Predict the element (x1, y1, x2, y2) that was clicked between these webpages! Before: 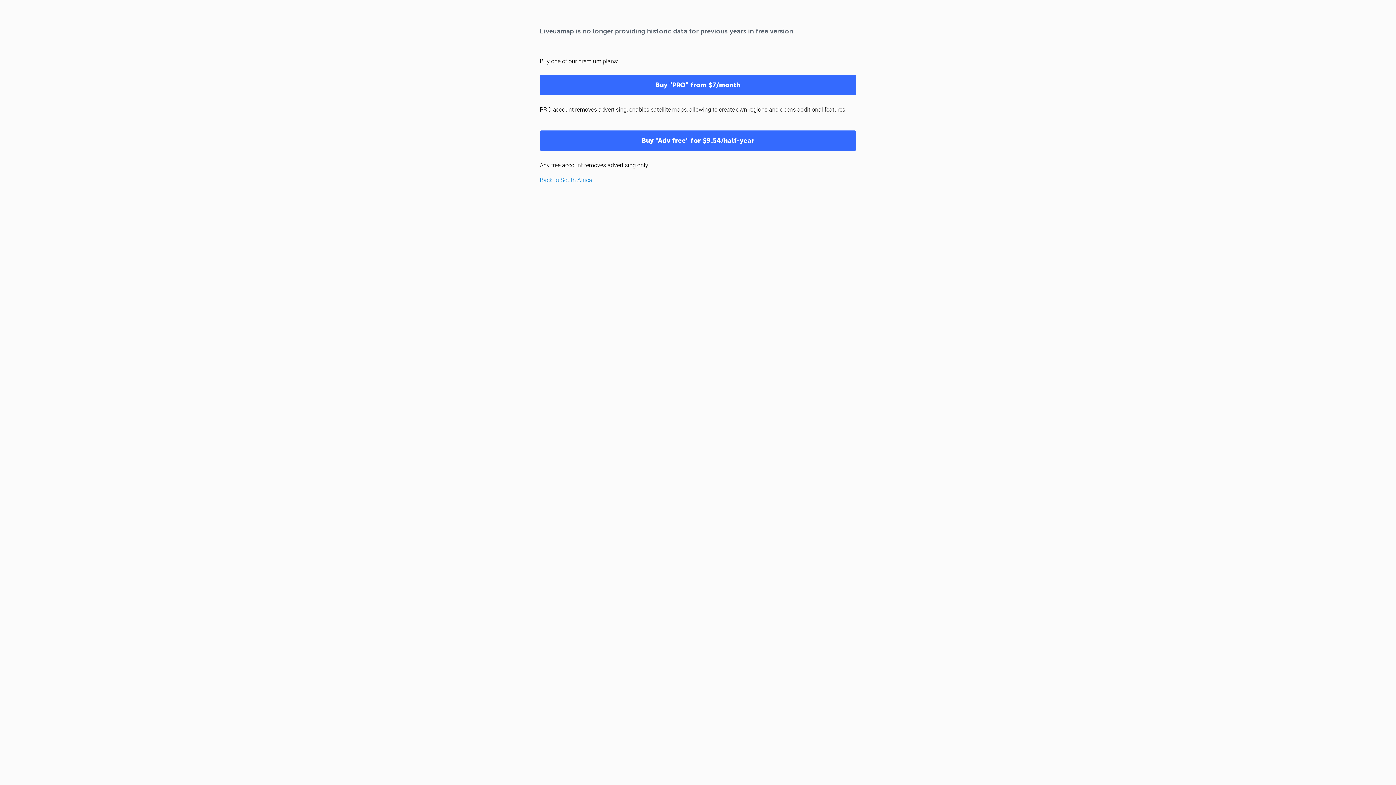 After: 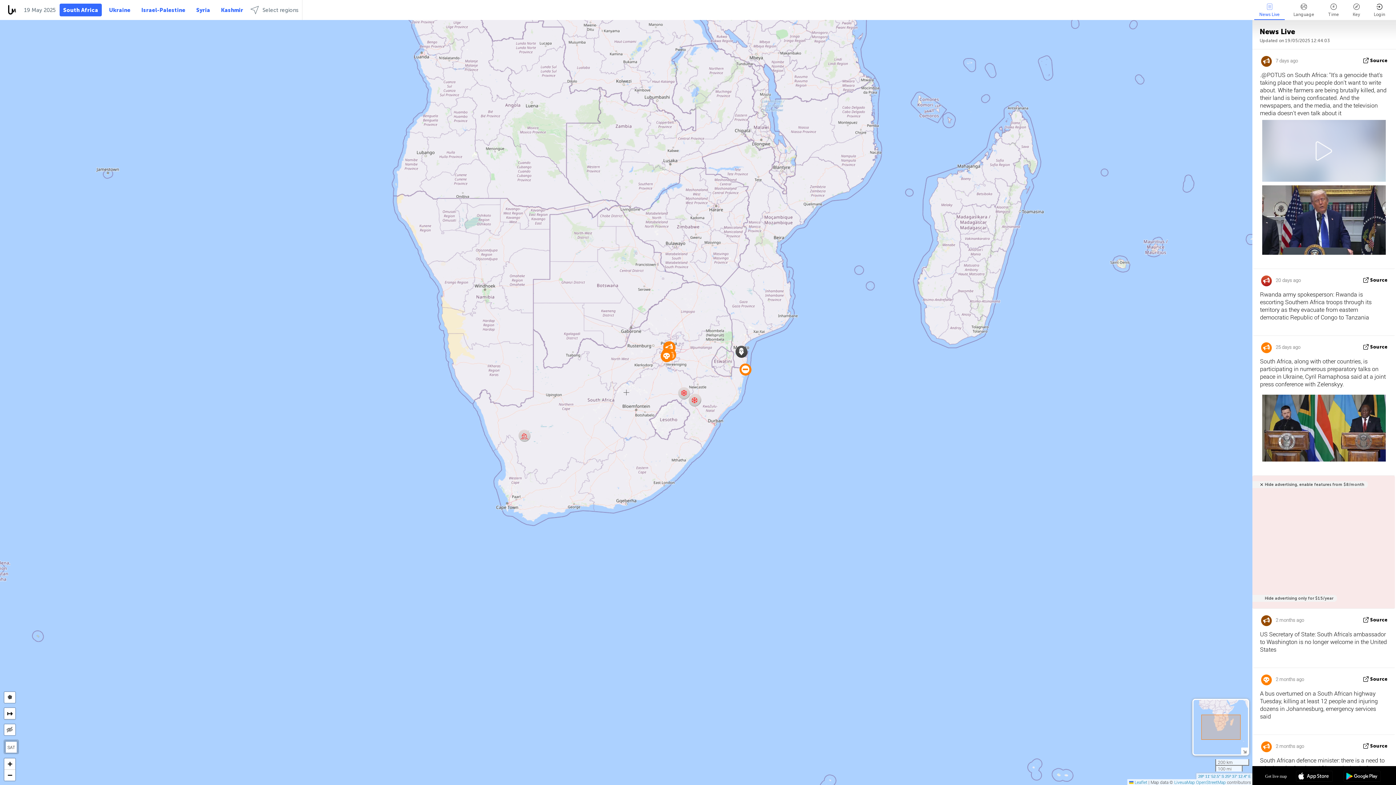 Action: label: Back to South Africa bbox: (540, 176, 592, 183)